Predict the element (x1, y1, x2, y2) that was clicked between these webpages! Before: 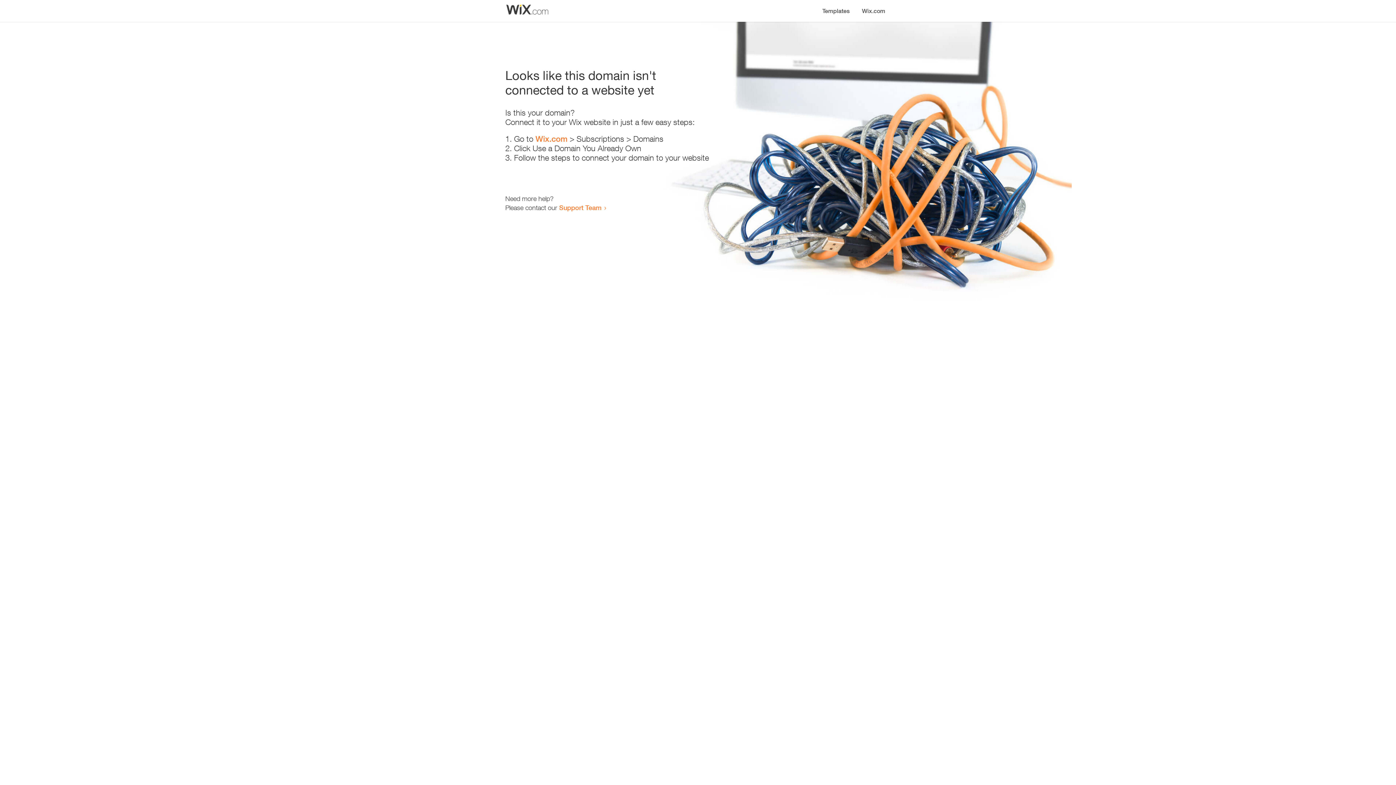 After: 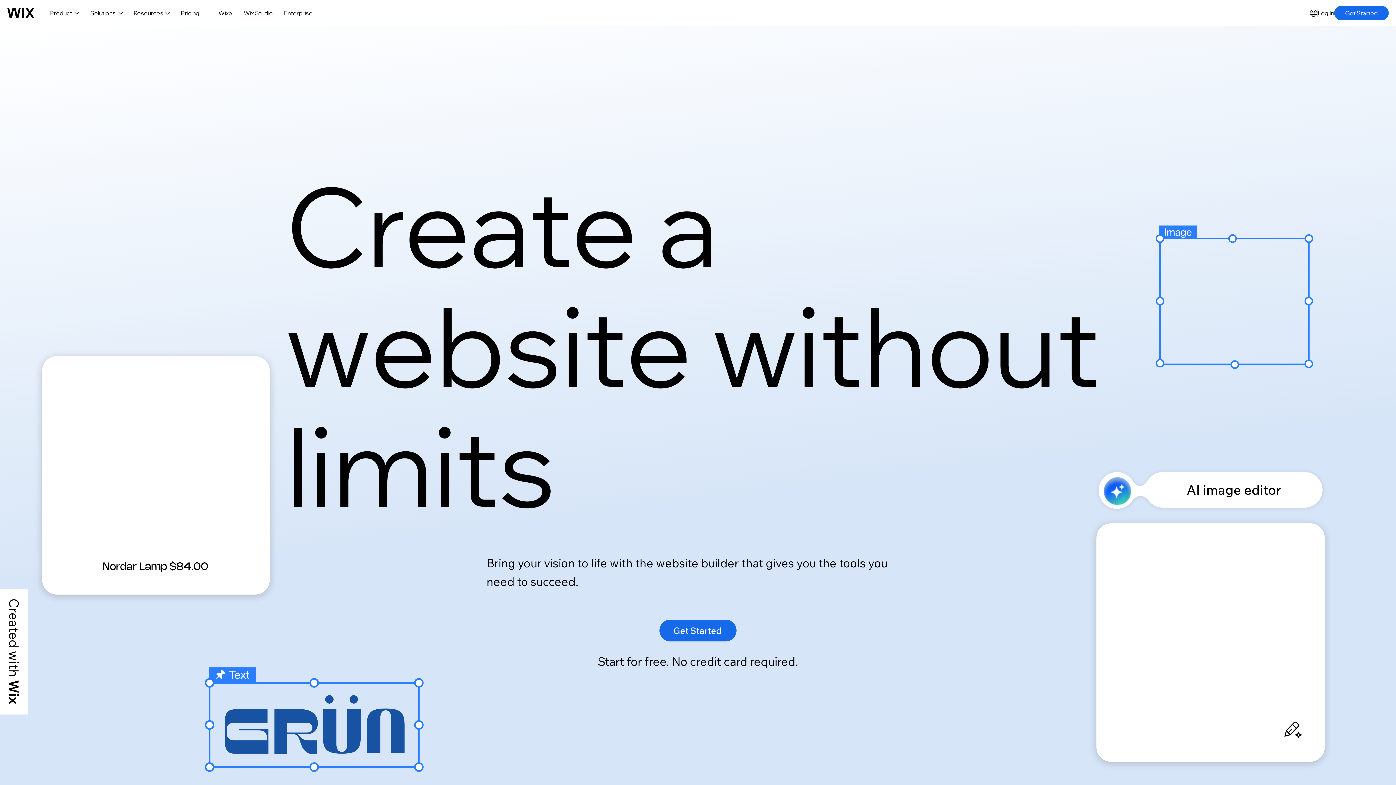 Action: label: Wix.com bbox: (535, 134, 567, 143)